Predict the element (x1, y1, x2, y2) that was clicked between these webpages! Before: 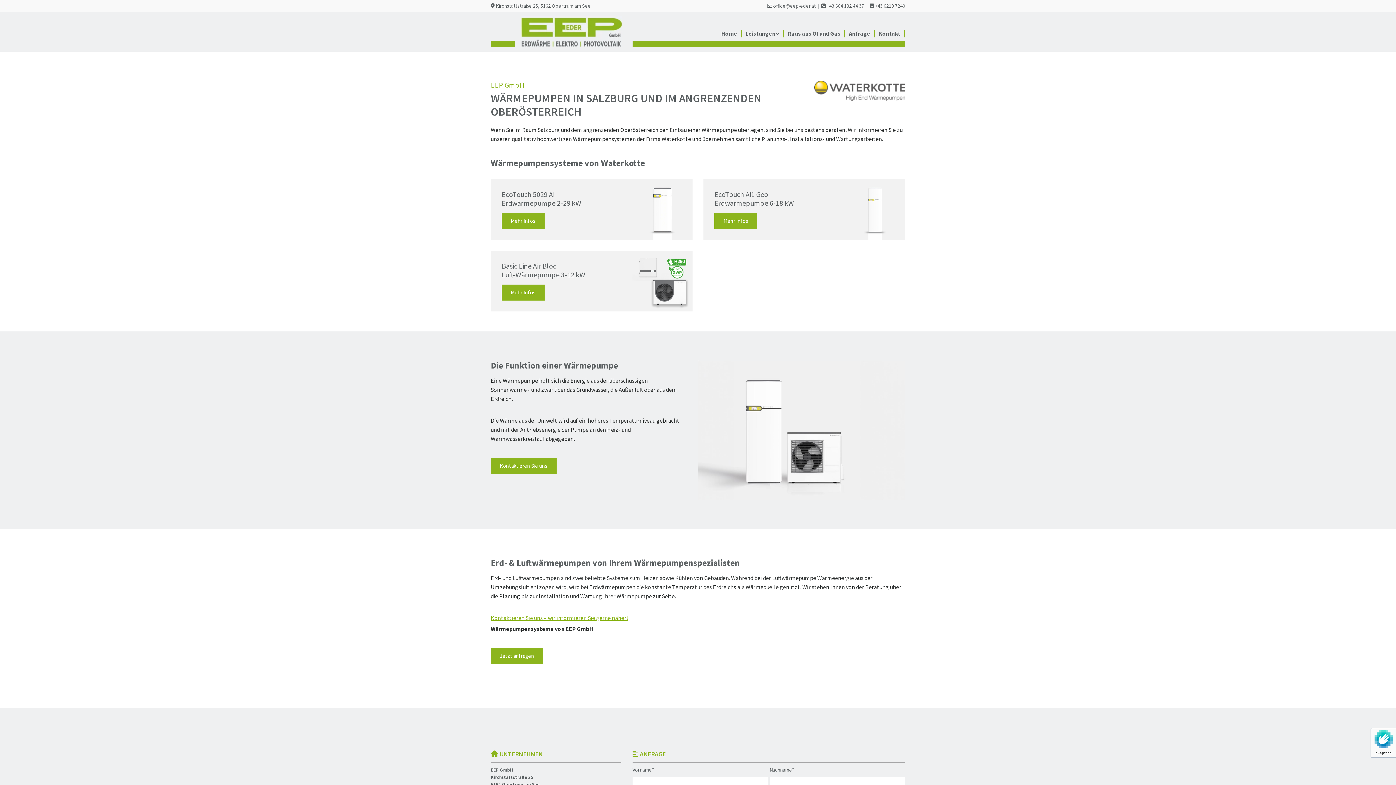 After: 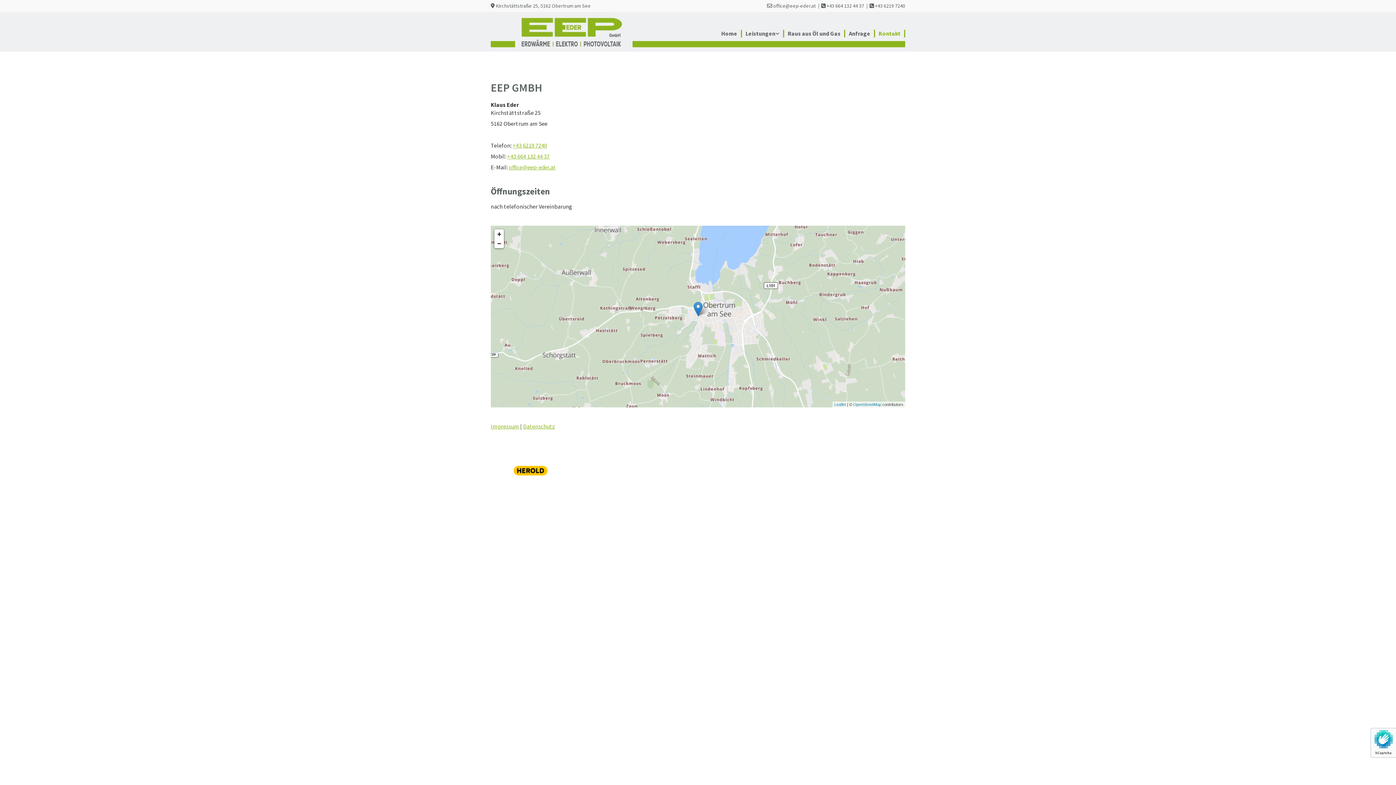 Action: bbox: (490, 458, 556, 474) label: Kontaktieren Sie uns